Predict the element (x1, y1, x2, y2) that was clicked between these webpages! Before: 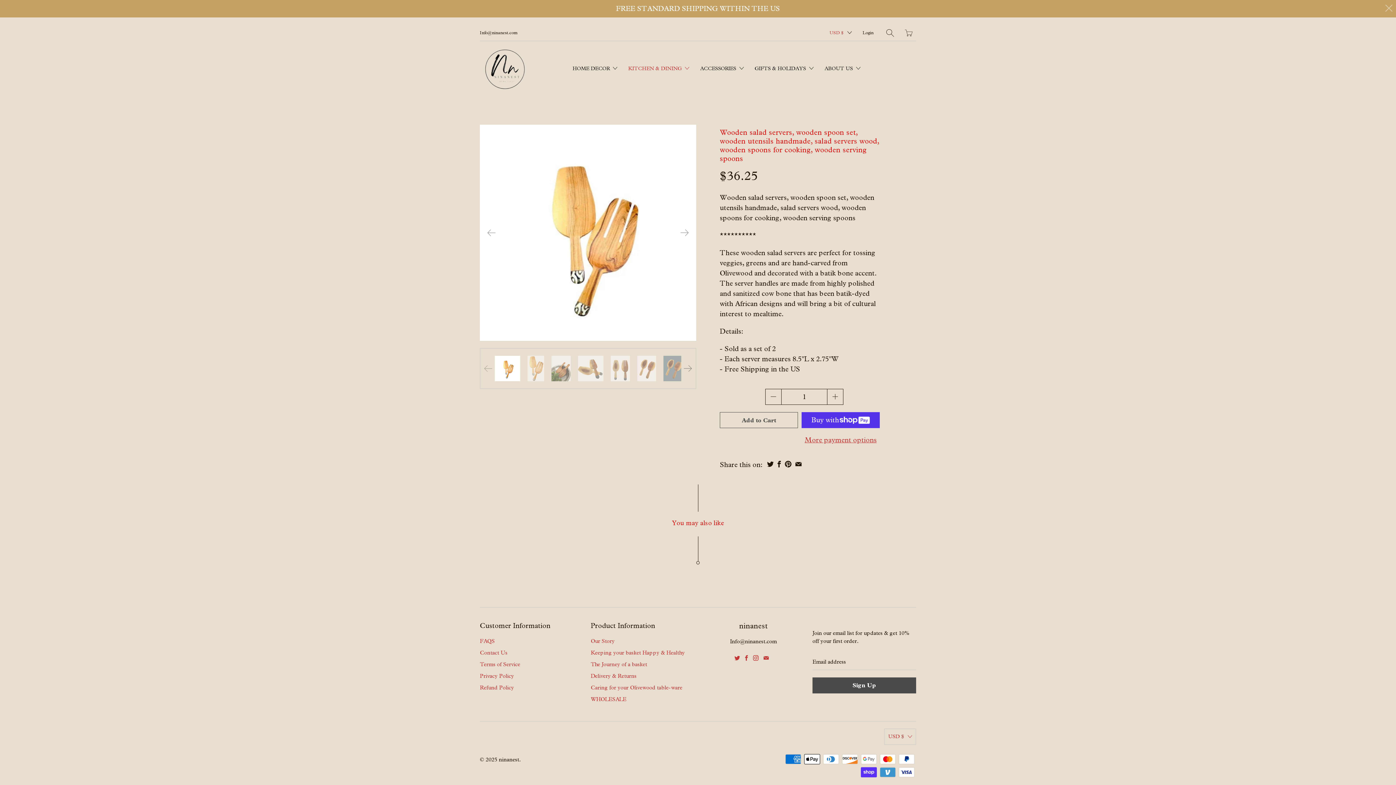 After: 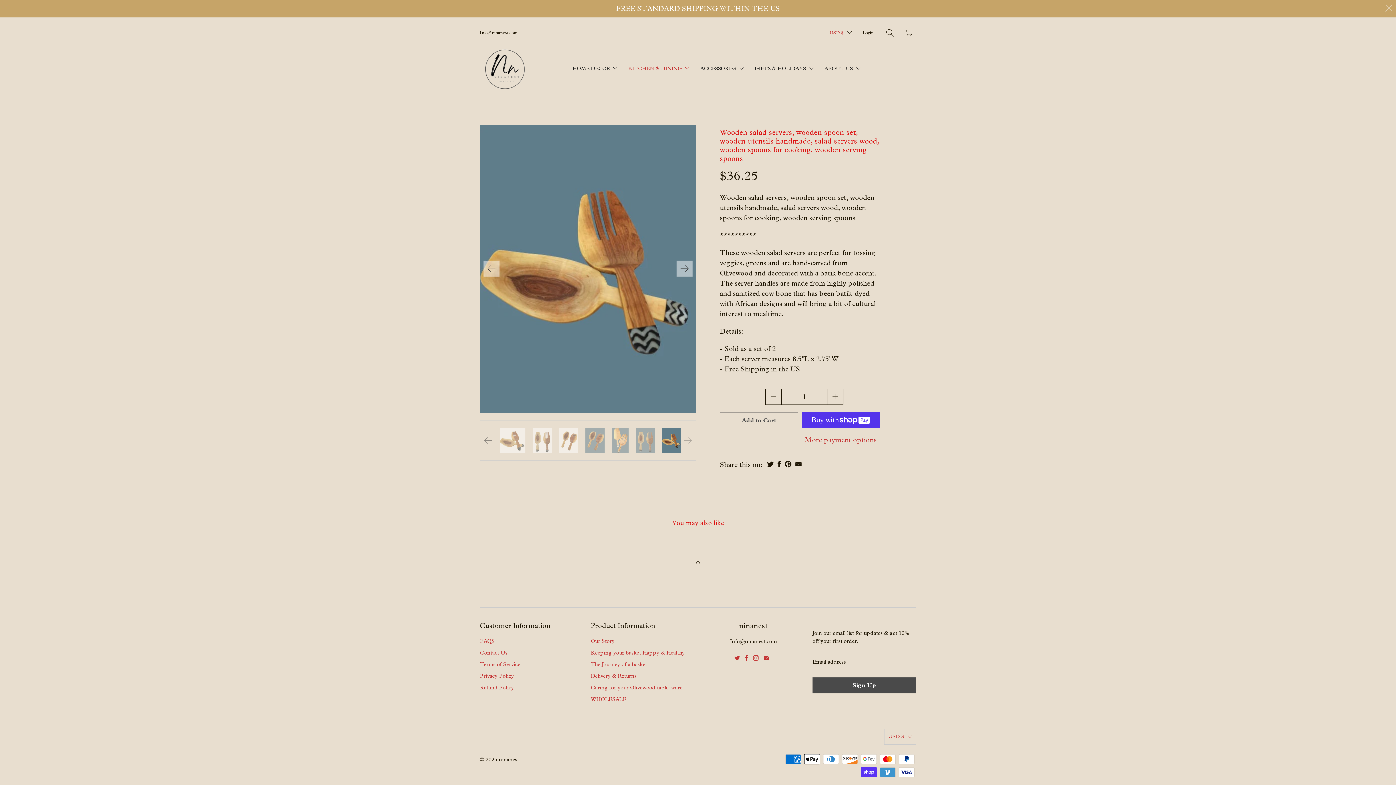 Action: bbox: (483, 224, 499, 240) label: Previous